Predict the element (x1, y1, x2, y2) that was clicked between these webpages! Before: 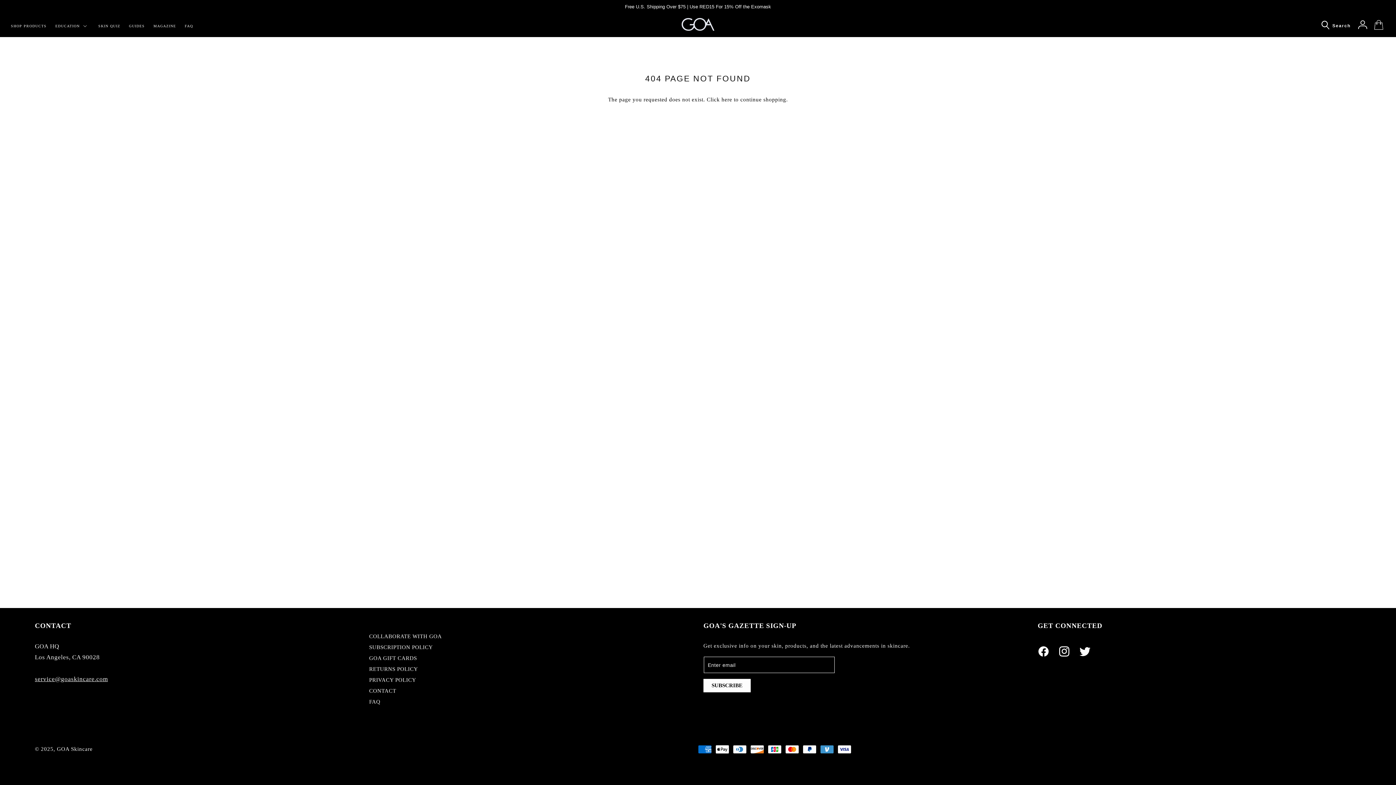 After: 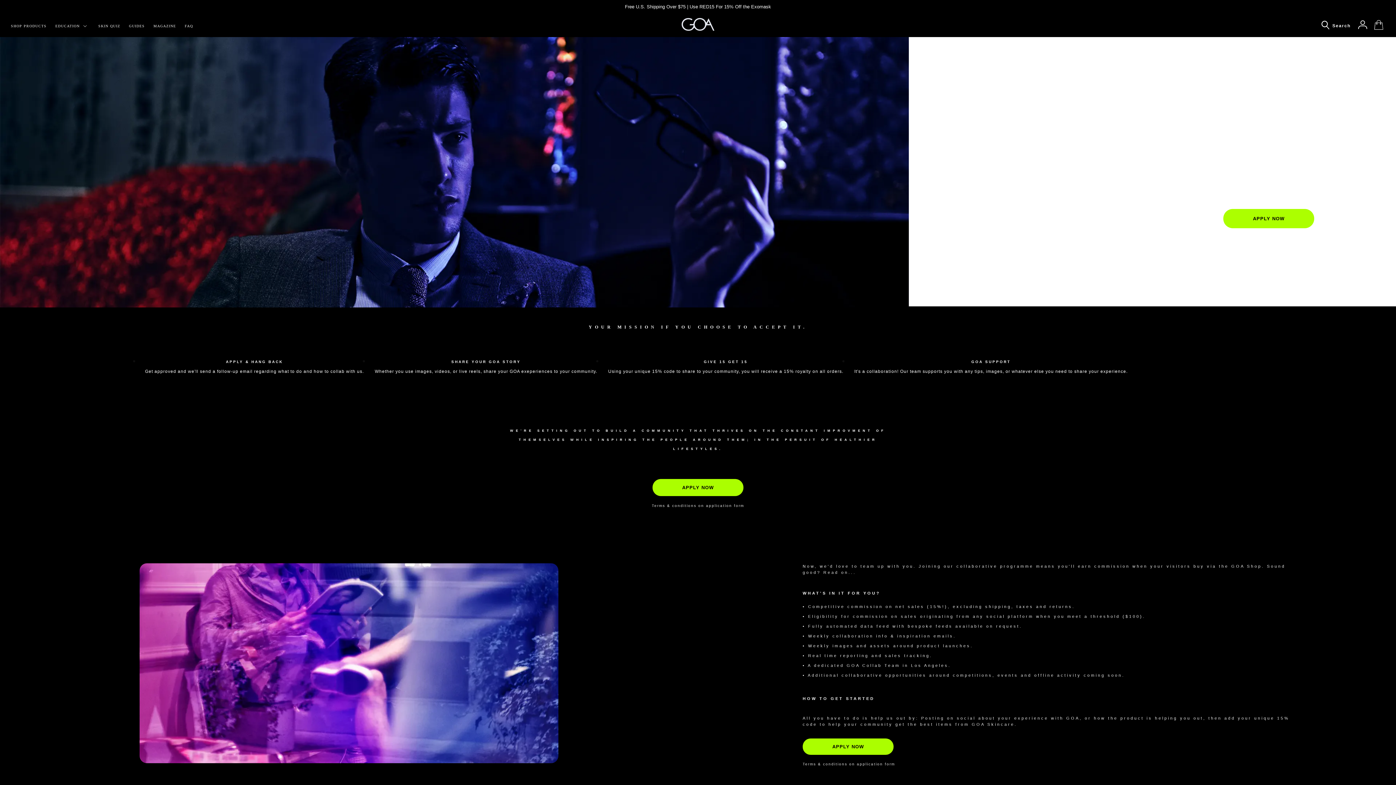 Action: bbox: (369, 632, 442, 641) label: COLLABORATE WITH GOA